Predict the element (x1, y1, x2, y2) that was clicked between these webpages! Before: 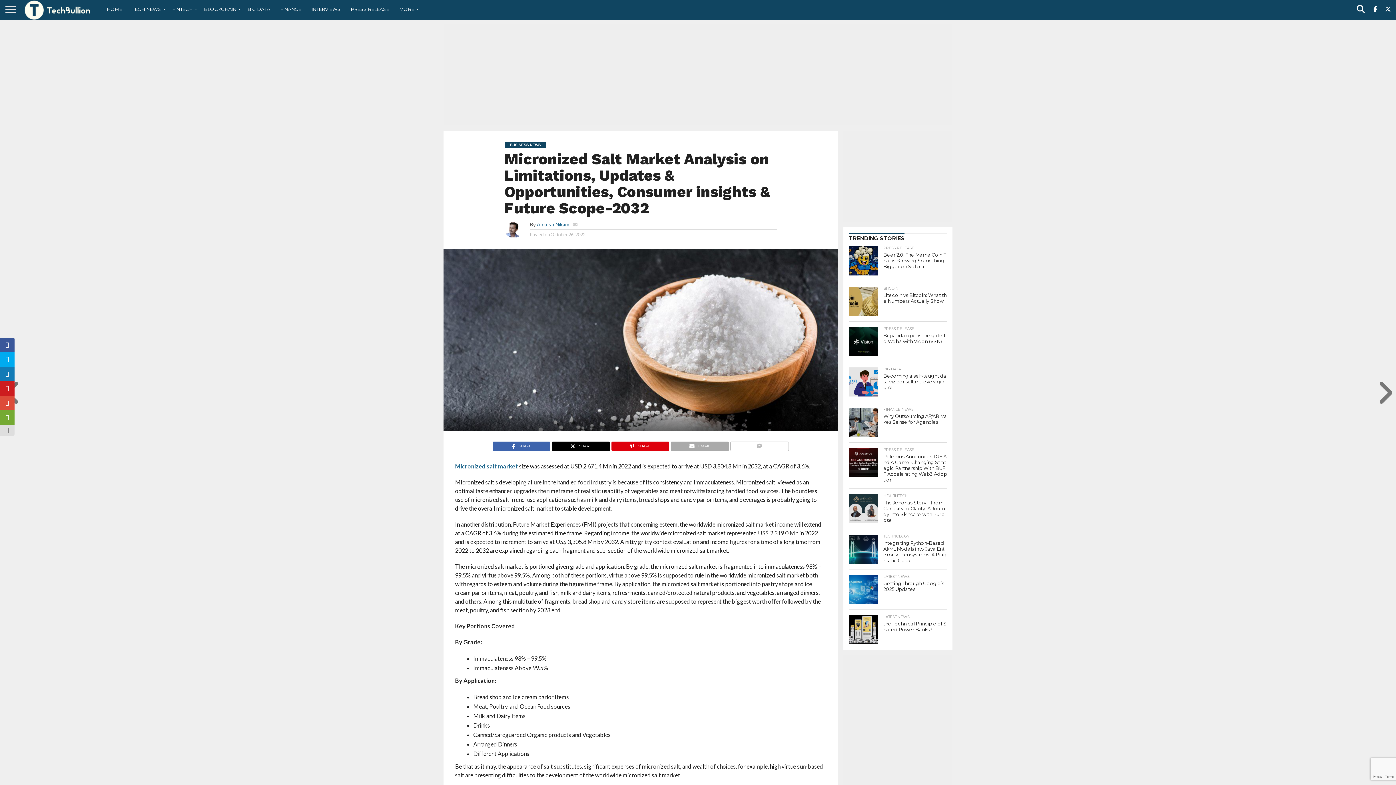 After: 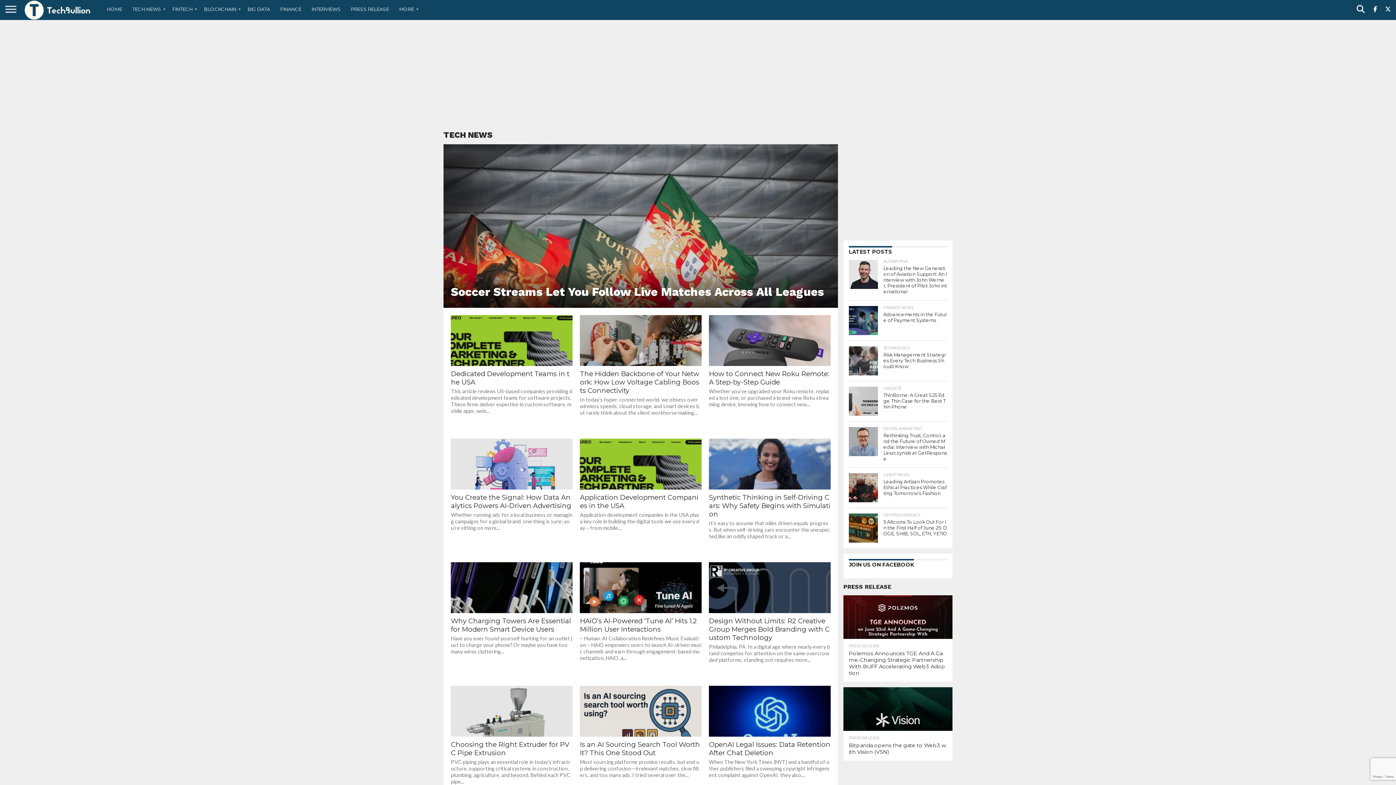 Action: bbox: (127, 0, 167, 18) label: TECH NEWS